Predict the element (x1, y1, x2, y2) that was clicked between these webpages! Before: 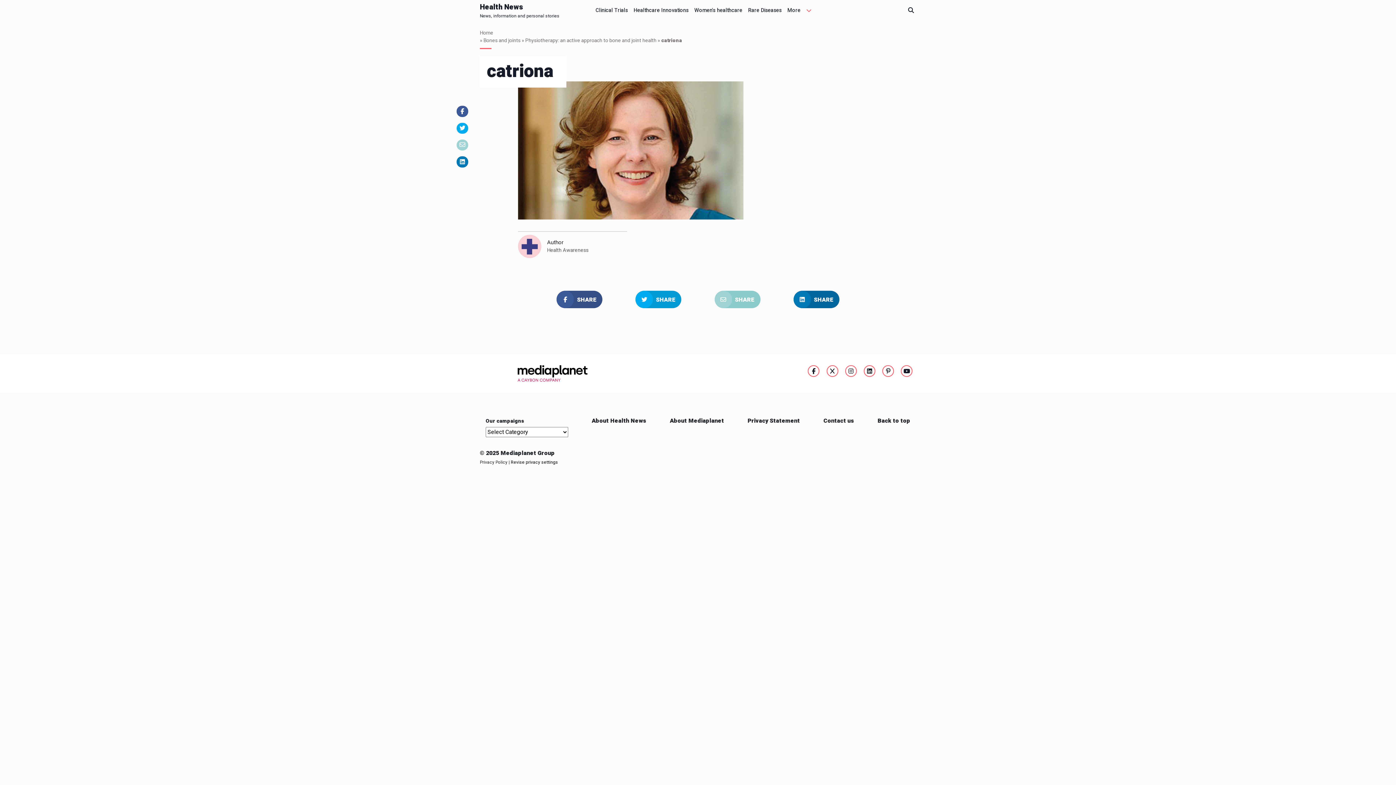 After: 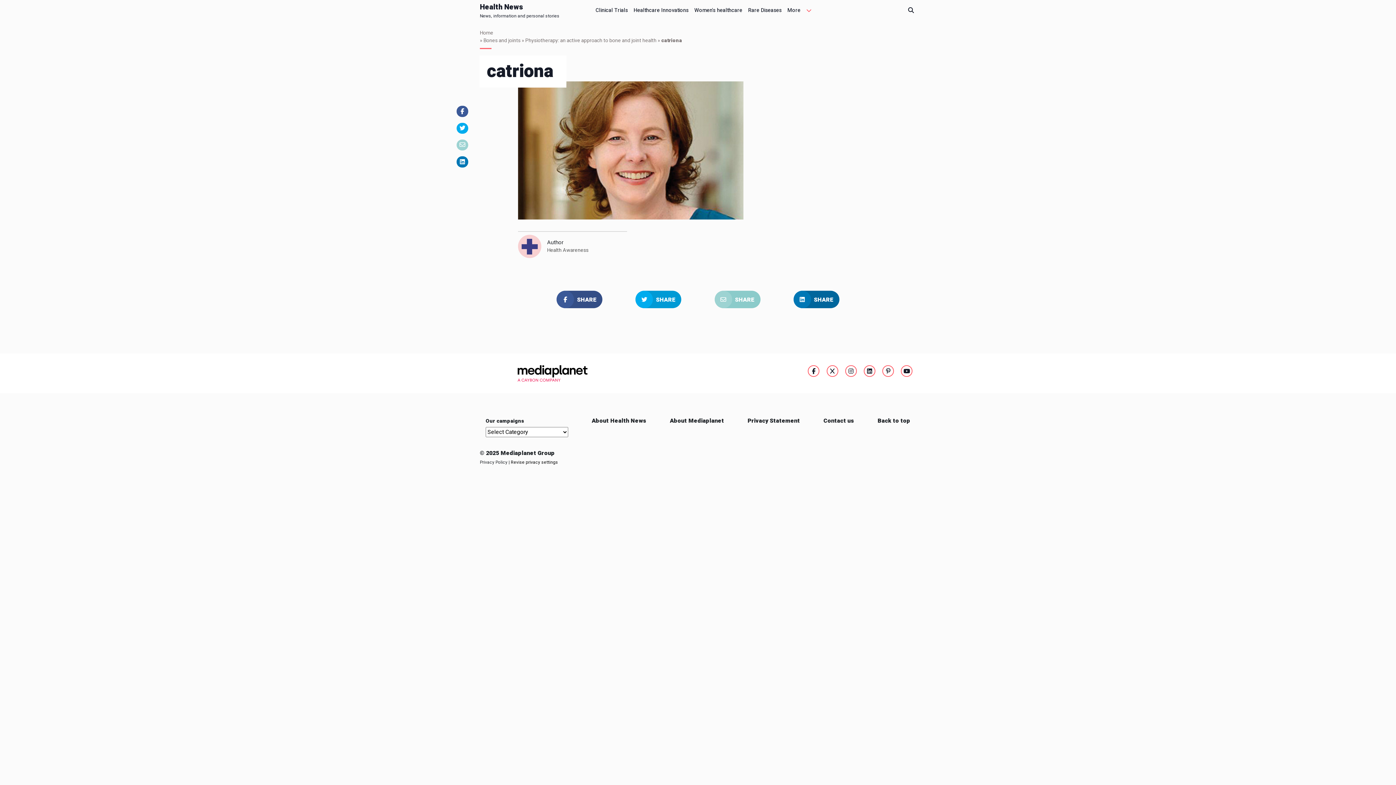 Action: bbox: (456, 105, 468, 116)